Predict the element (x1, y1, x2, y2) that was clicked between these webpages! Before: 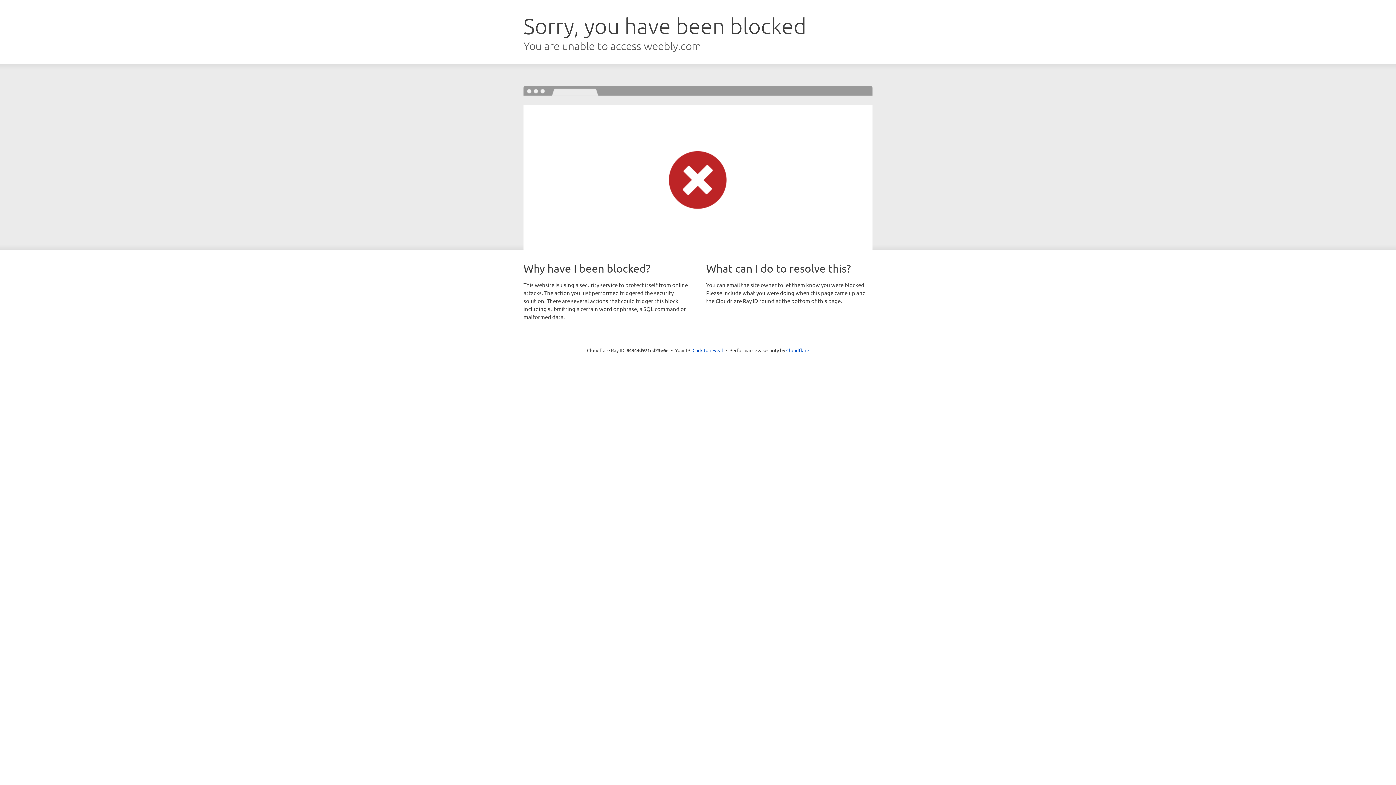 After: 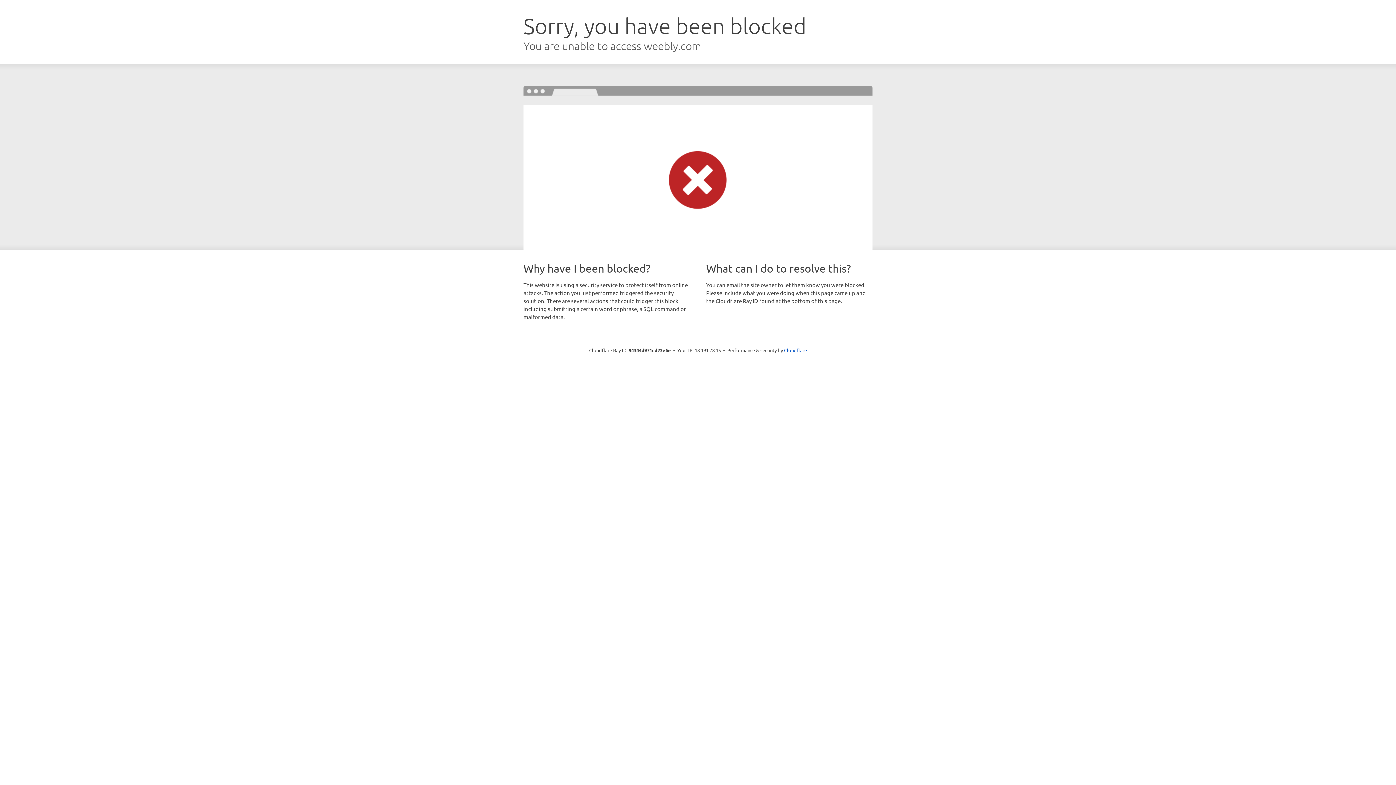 Action: label: Click to reveal bbox: (692, 346, 723, 353)